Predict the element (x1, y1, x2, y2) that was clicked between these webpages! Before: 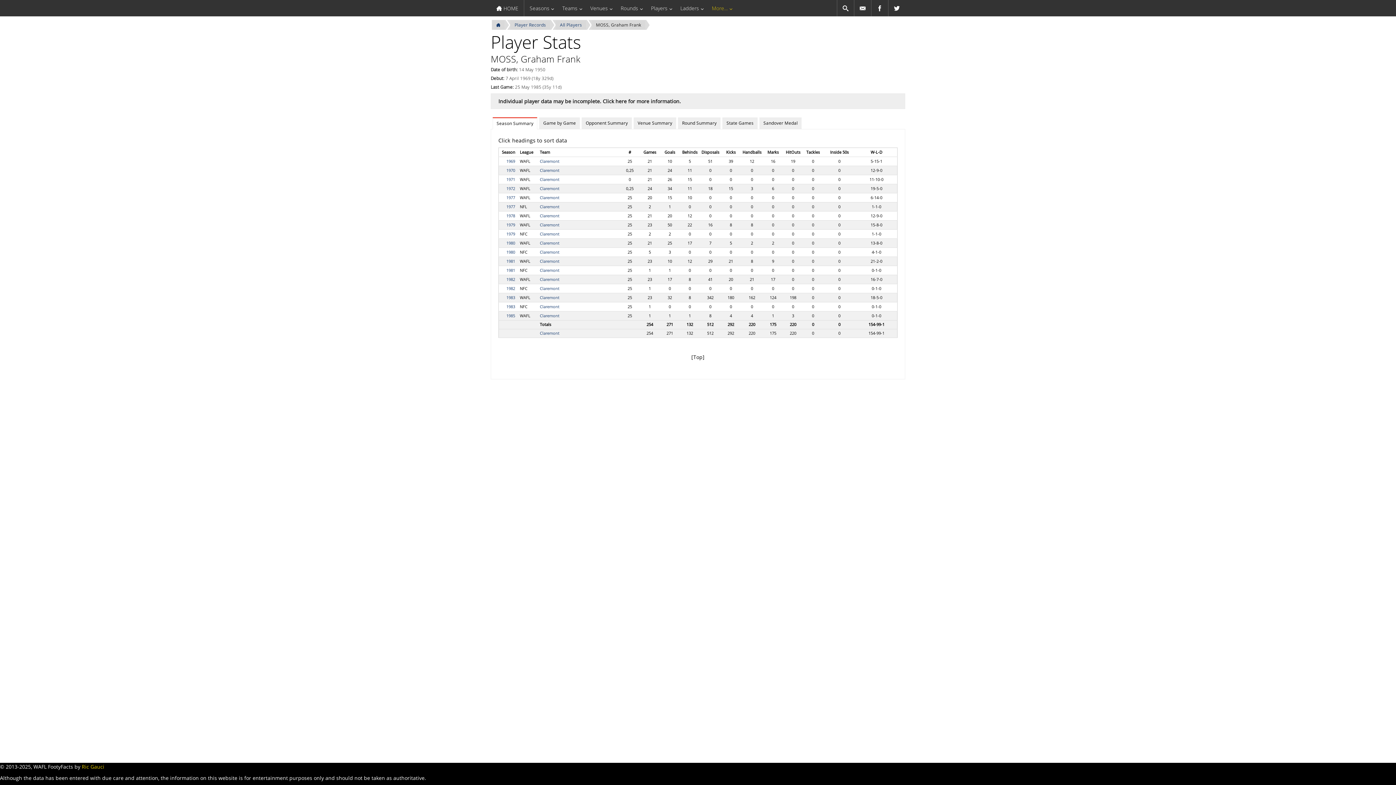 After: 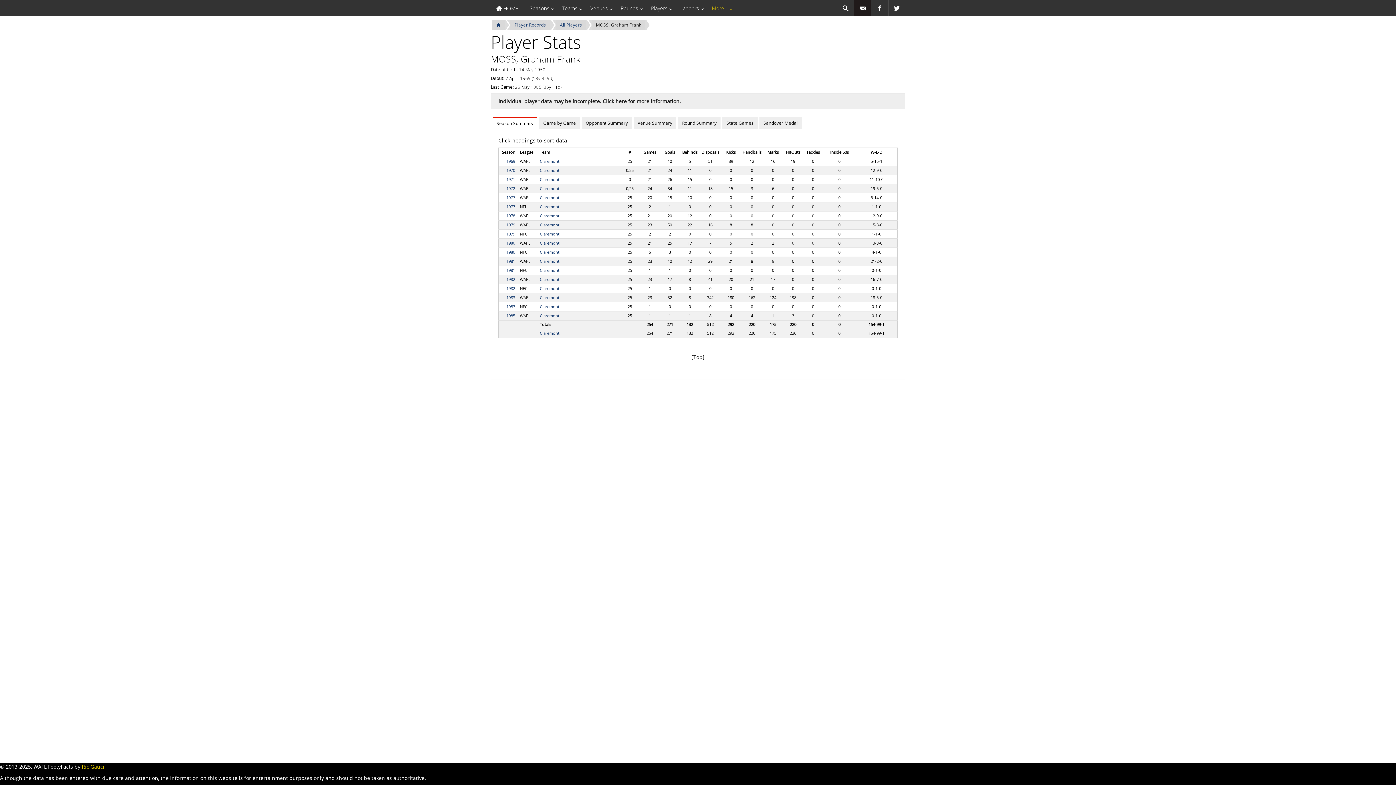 Action: bbox: (854, 0, 871, 16)